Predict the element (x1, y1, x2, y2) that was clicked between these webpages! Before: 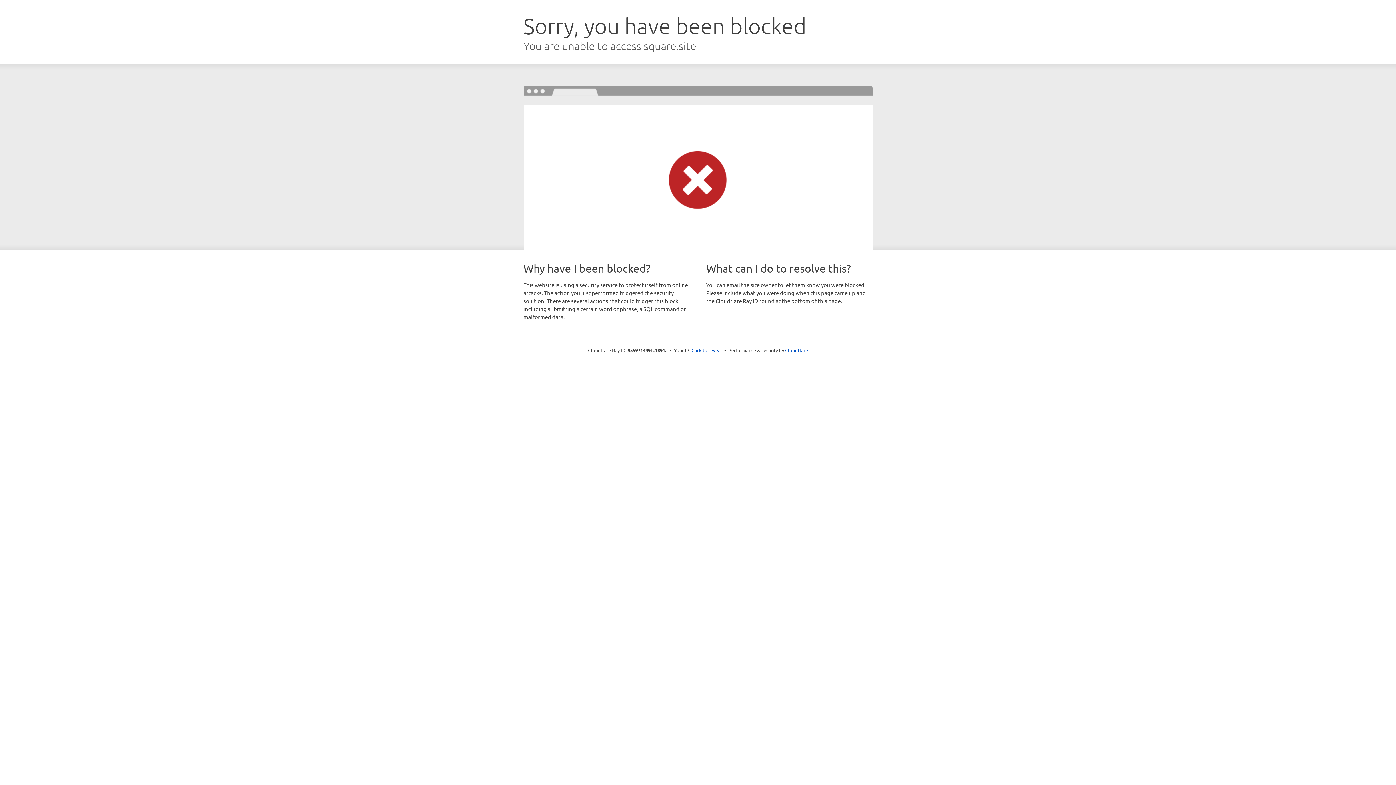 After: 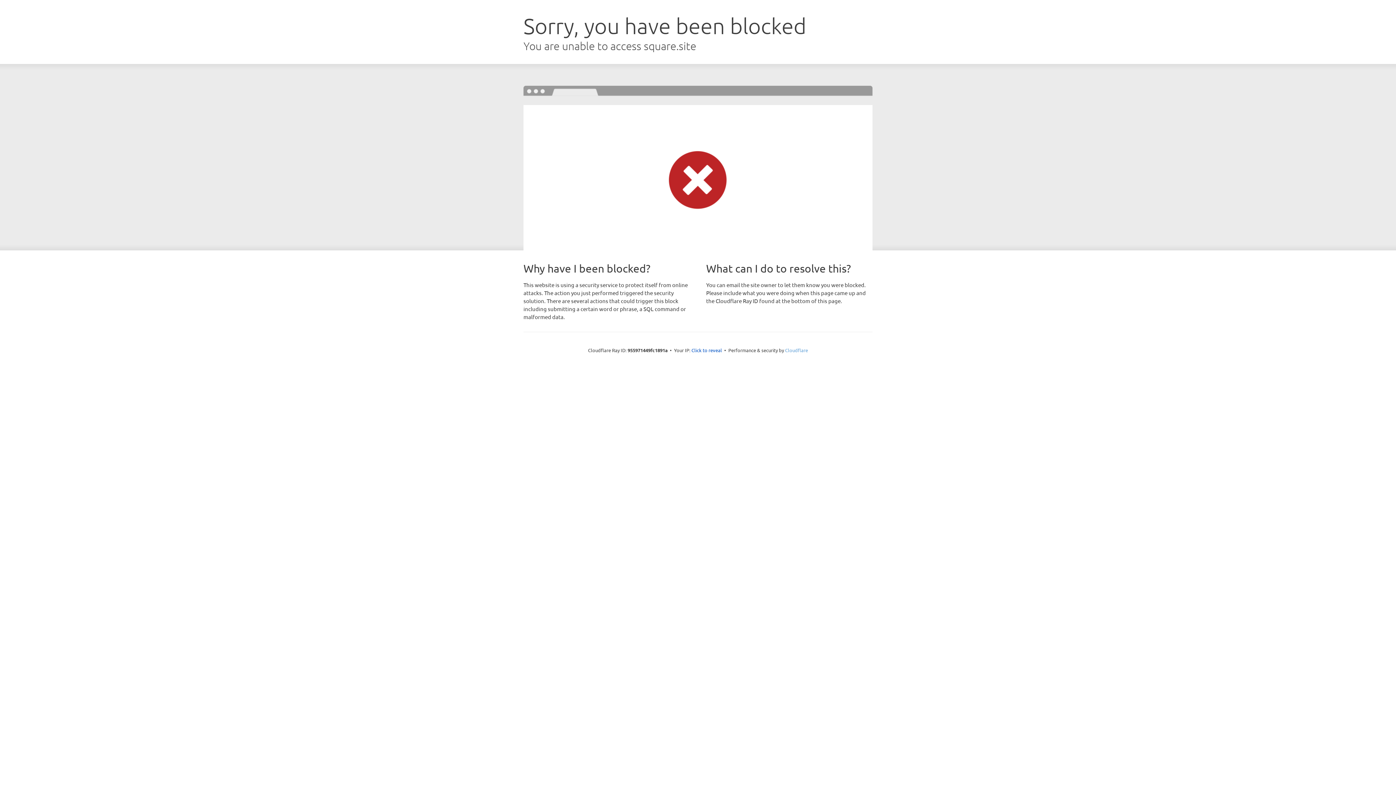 Action: label: Cloudflare bbox: (785, 347, 808, 353)